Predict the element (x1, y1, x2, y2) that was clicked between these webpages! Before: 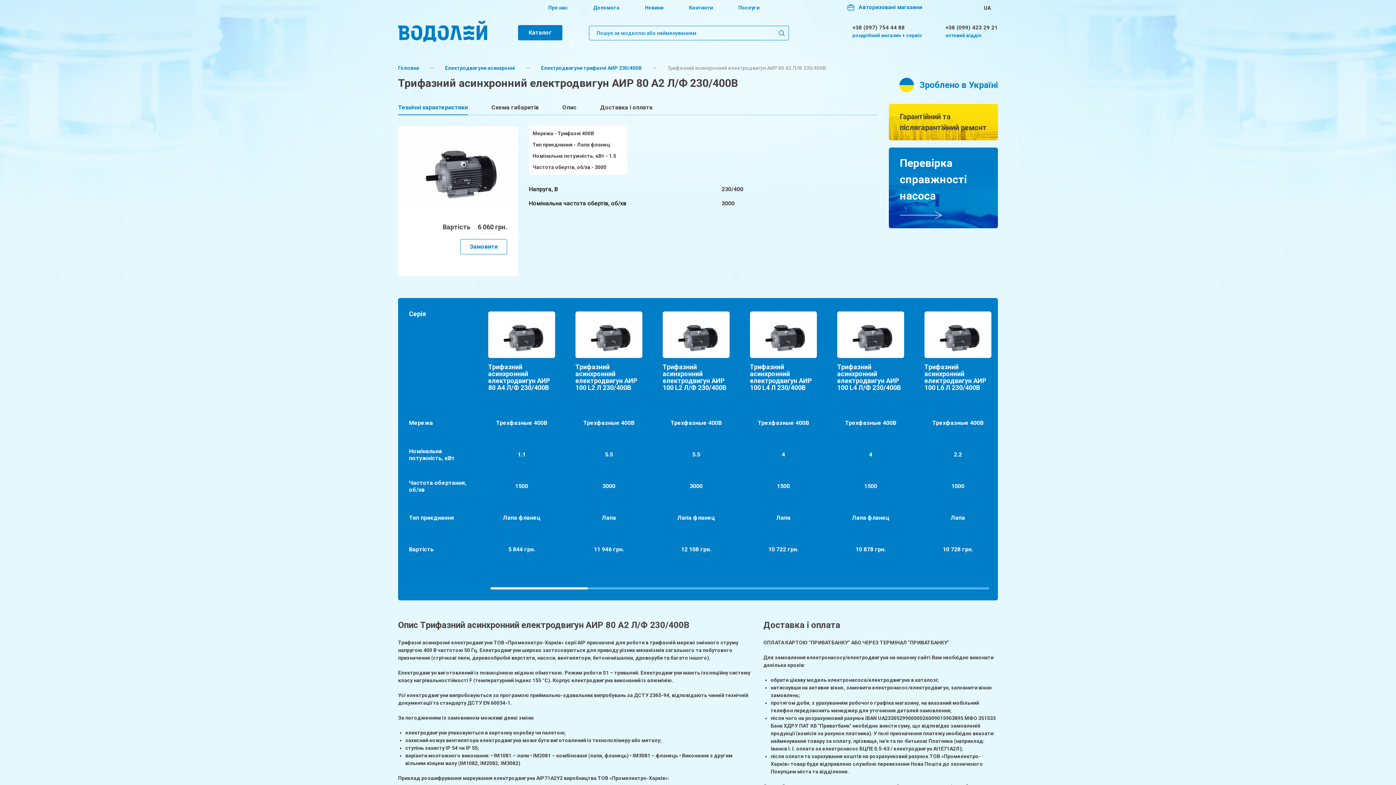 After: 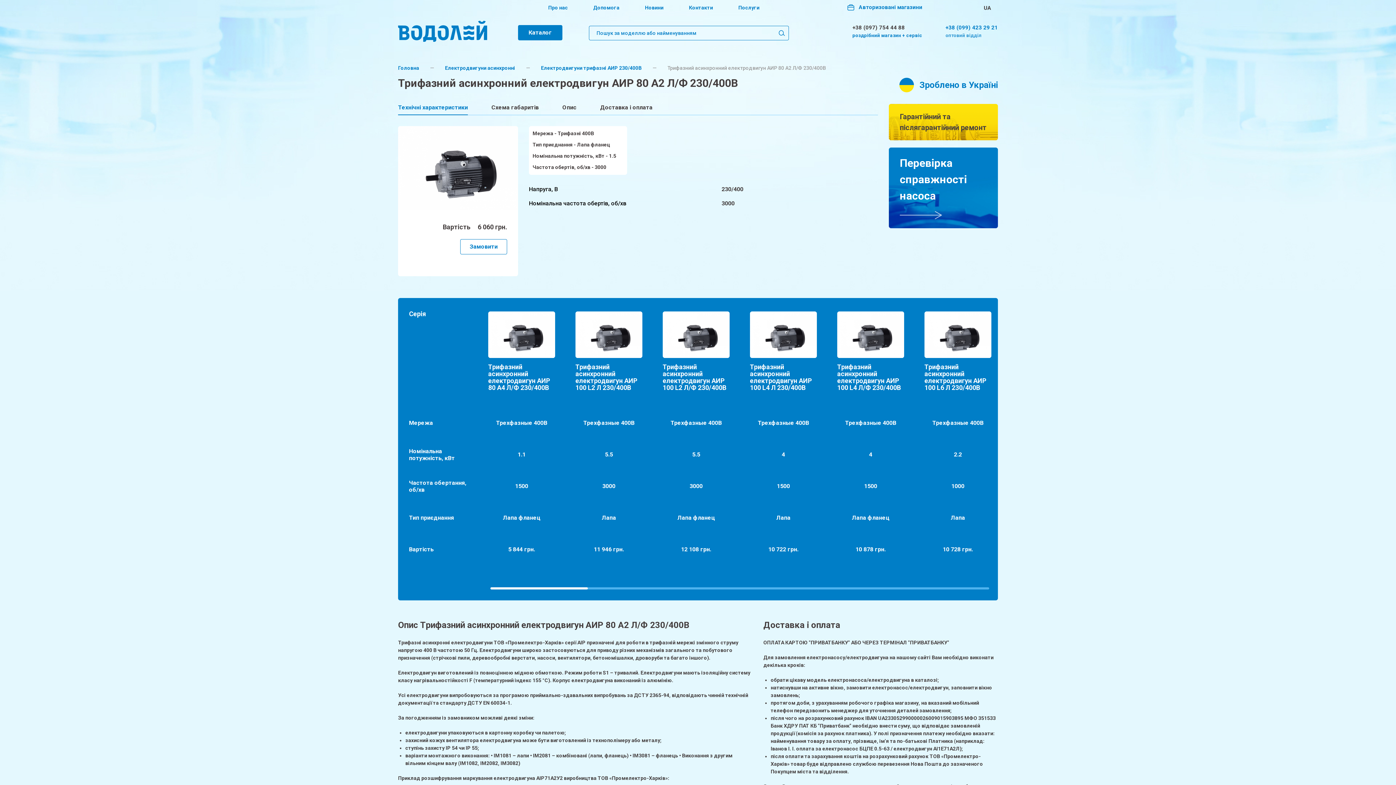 Action: bbox: (945, 24, 998, 30) label: +38 (099) 423 29 21